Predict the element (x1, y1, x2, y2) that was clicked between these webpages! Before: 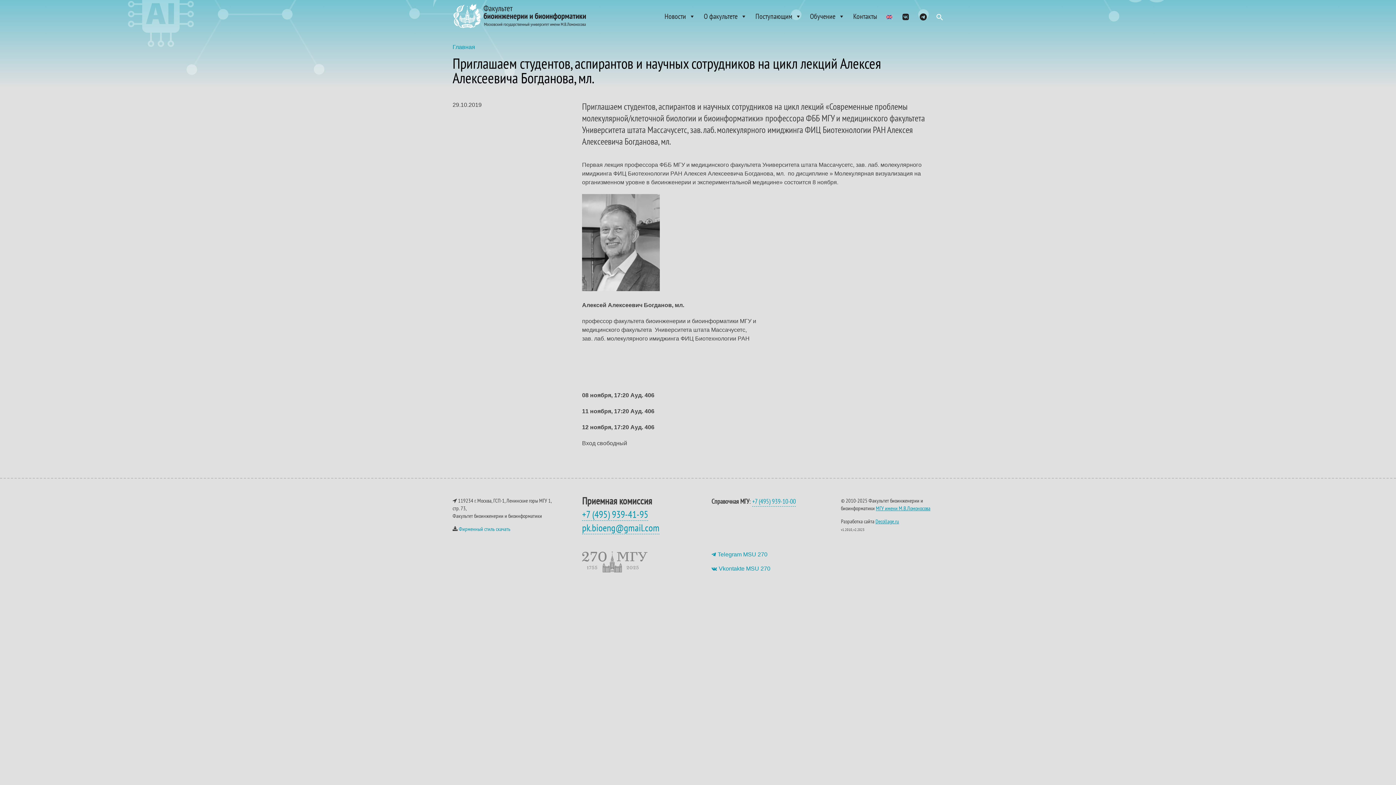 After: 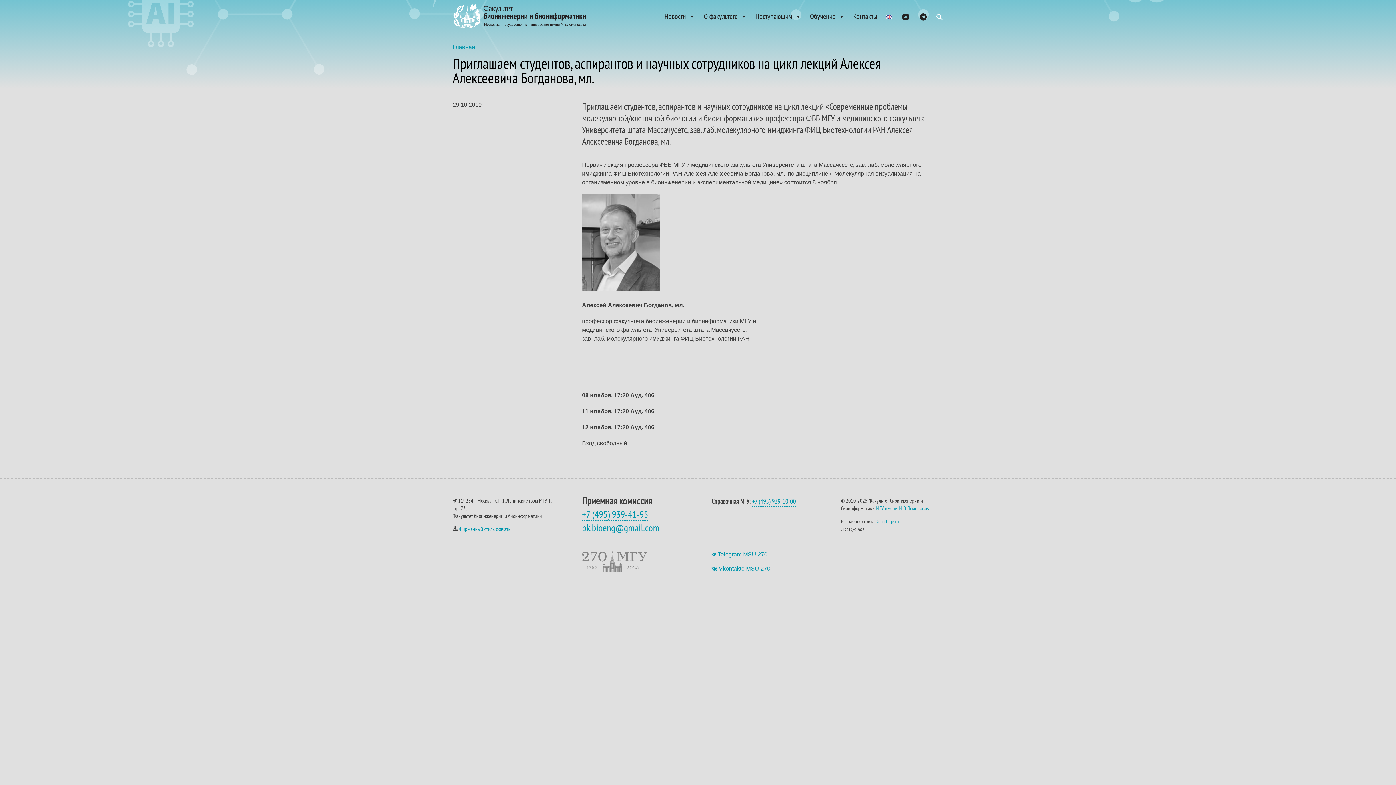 Action: label: 
Telegram MSU 270 bbox: (711, 549, 767, 559)